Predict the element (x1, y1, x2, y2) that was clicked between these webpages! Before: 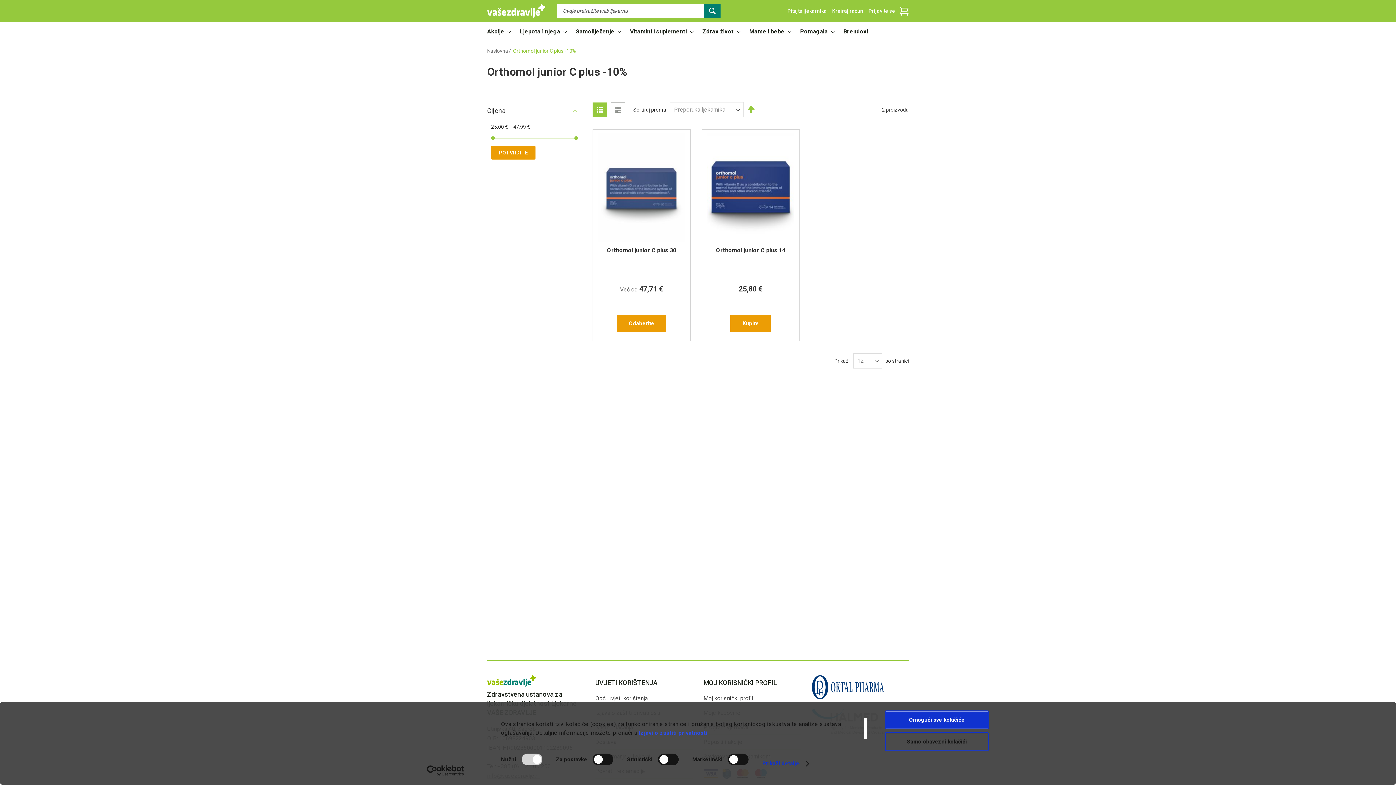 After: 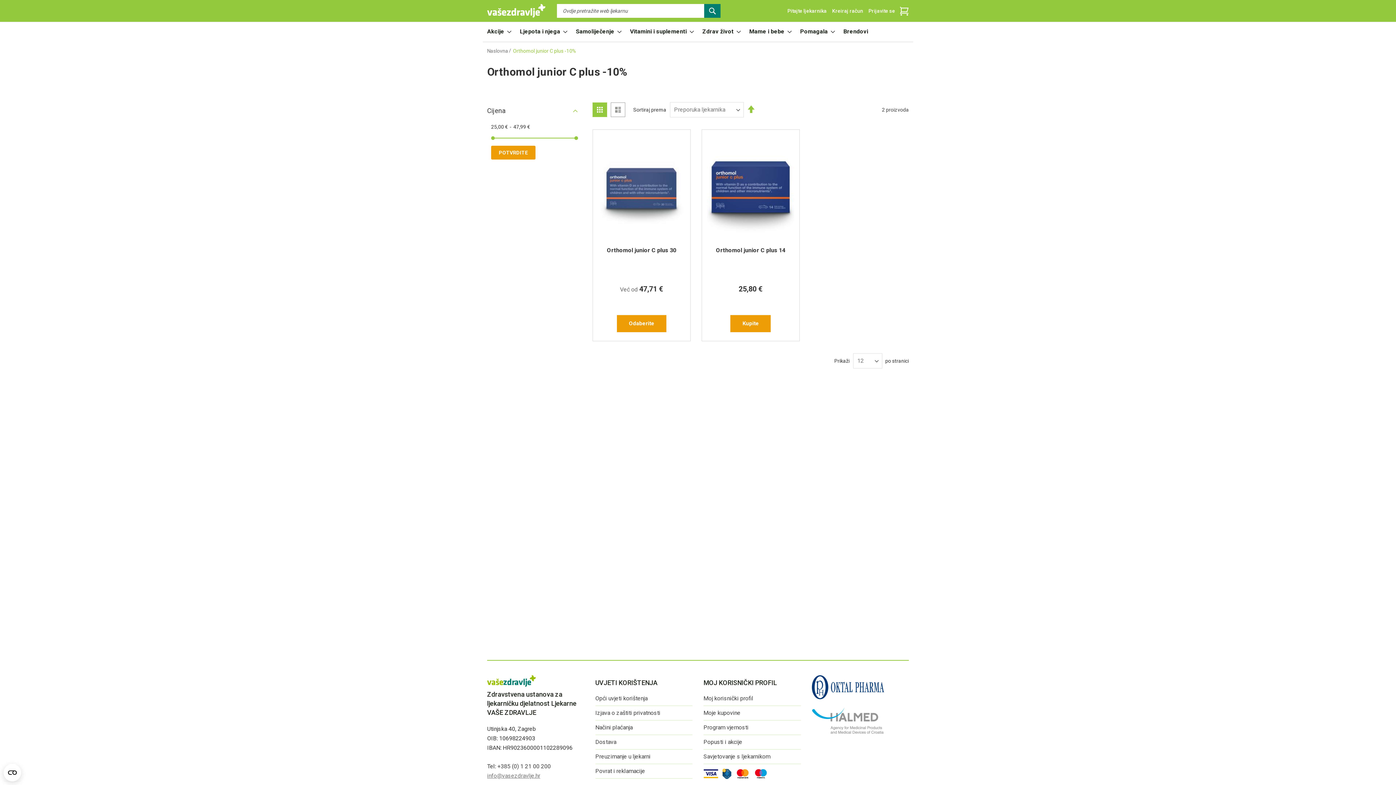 Action: bbox: (885, 710, 989, 729) label: Omogući sve kolačiće